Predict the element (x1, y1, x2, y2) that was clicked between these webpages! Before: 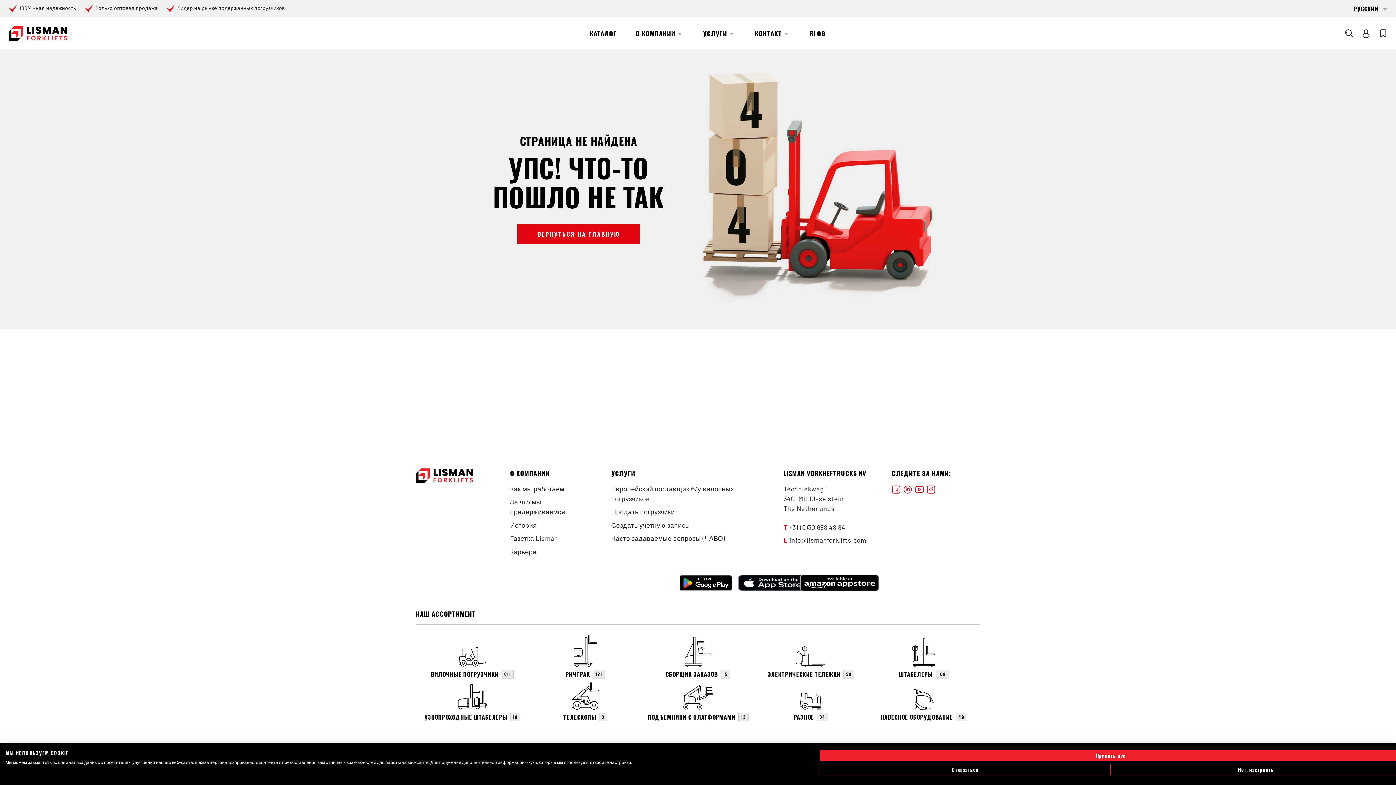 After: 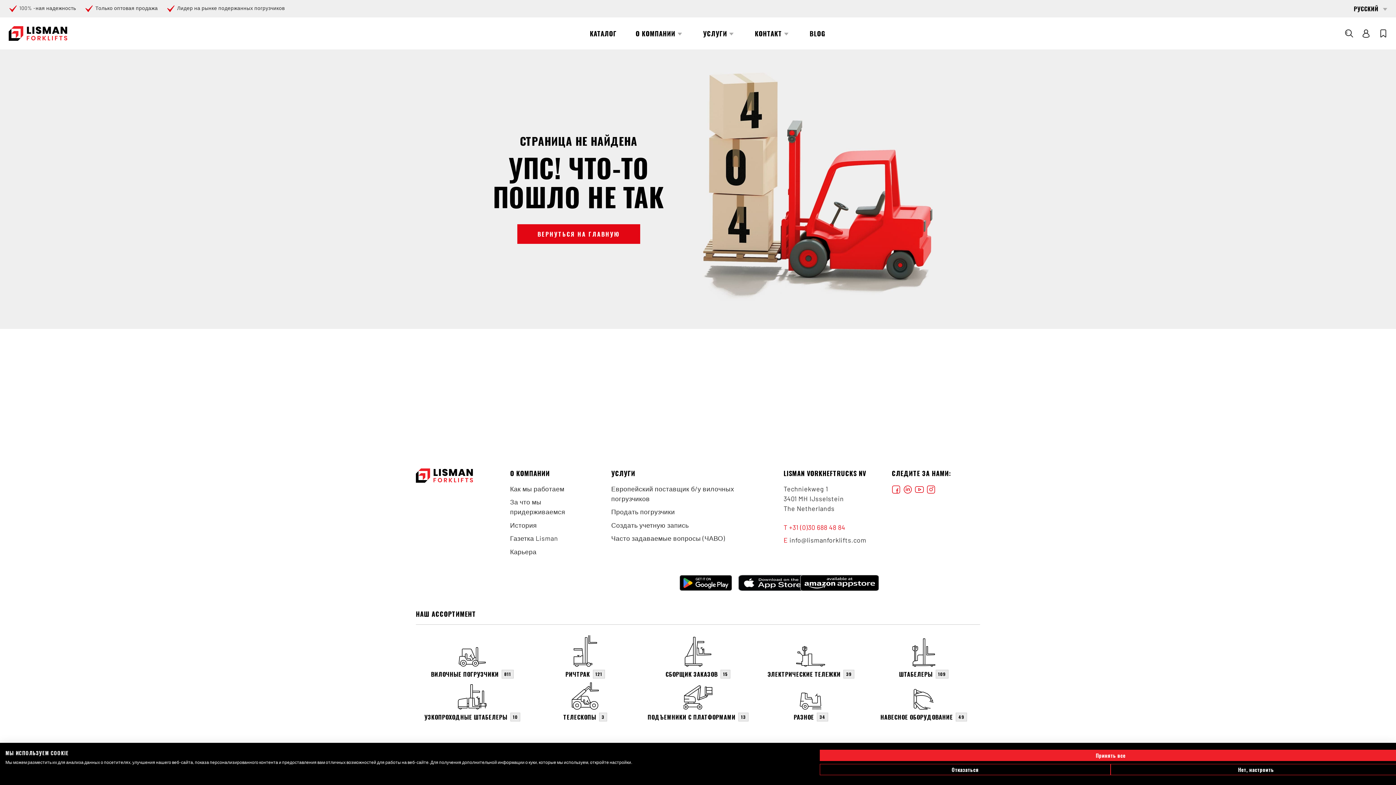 Action: bbox: (789, 523, 845, 531) label: +31 (0)30 688 48 84